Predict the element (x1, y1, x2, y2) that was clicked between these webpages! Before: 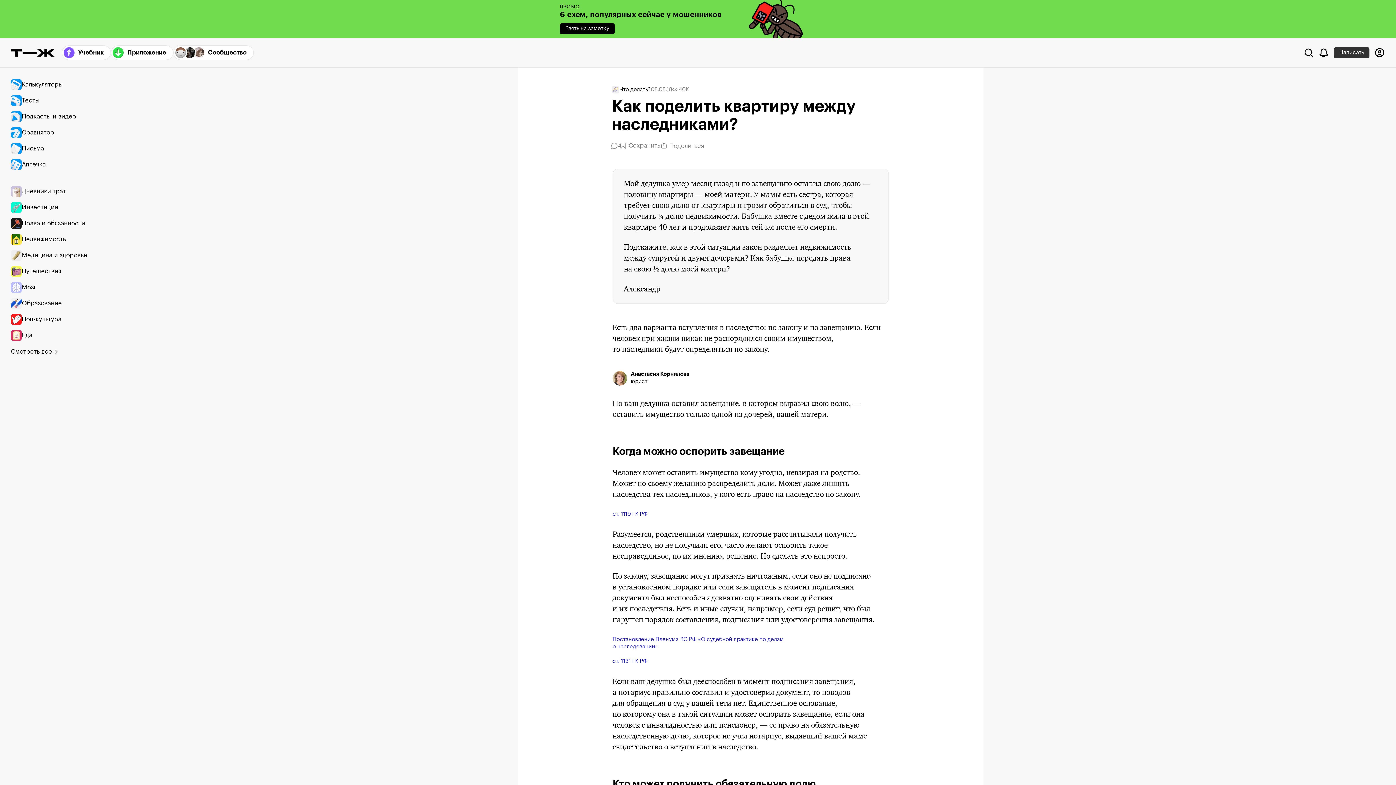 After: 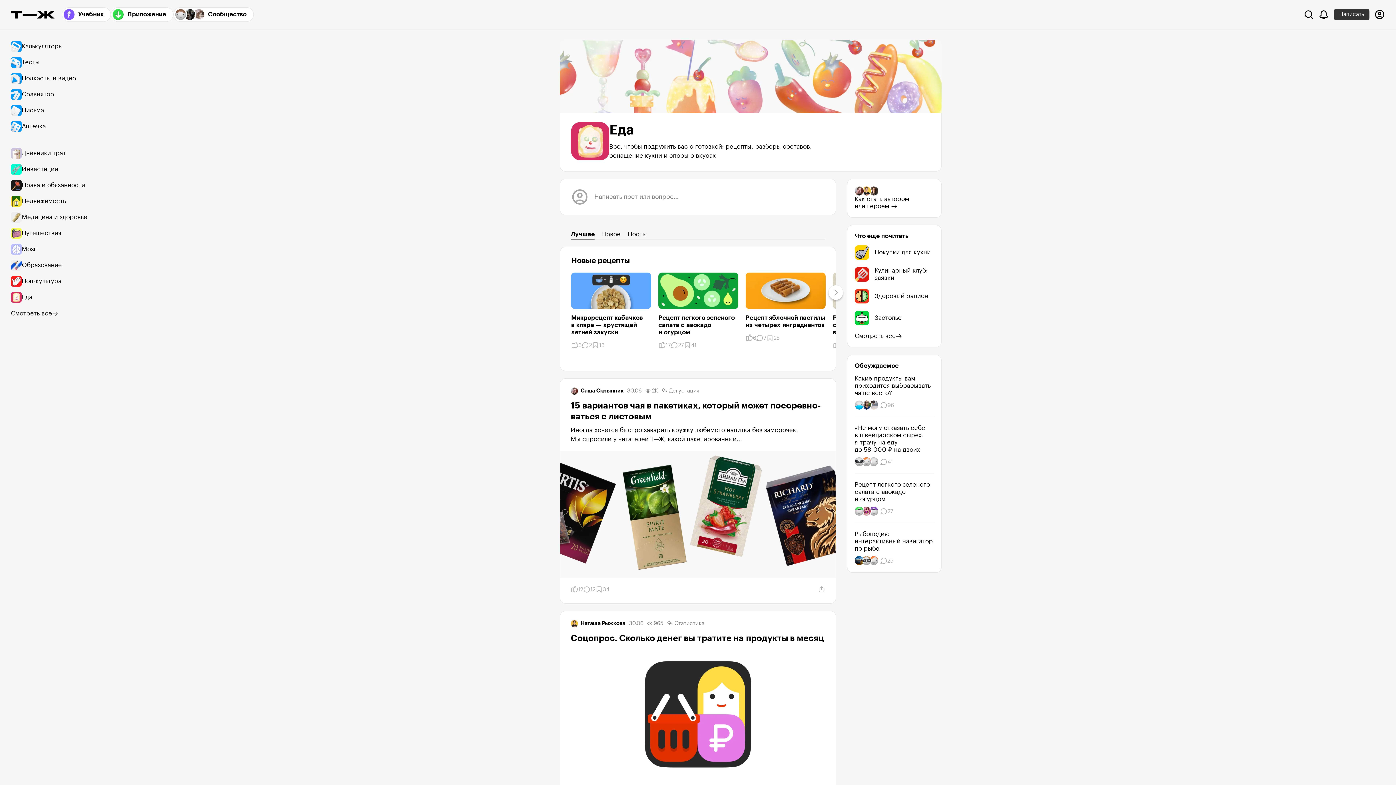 Action: label: Еда bbox: (10, 327, 94, 343)